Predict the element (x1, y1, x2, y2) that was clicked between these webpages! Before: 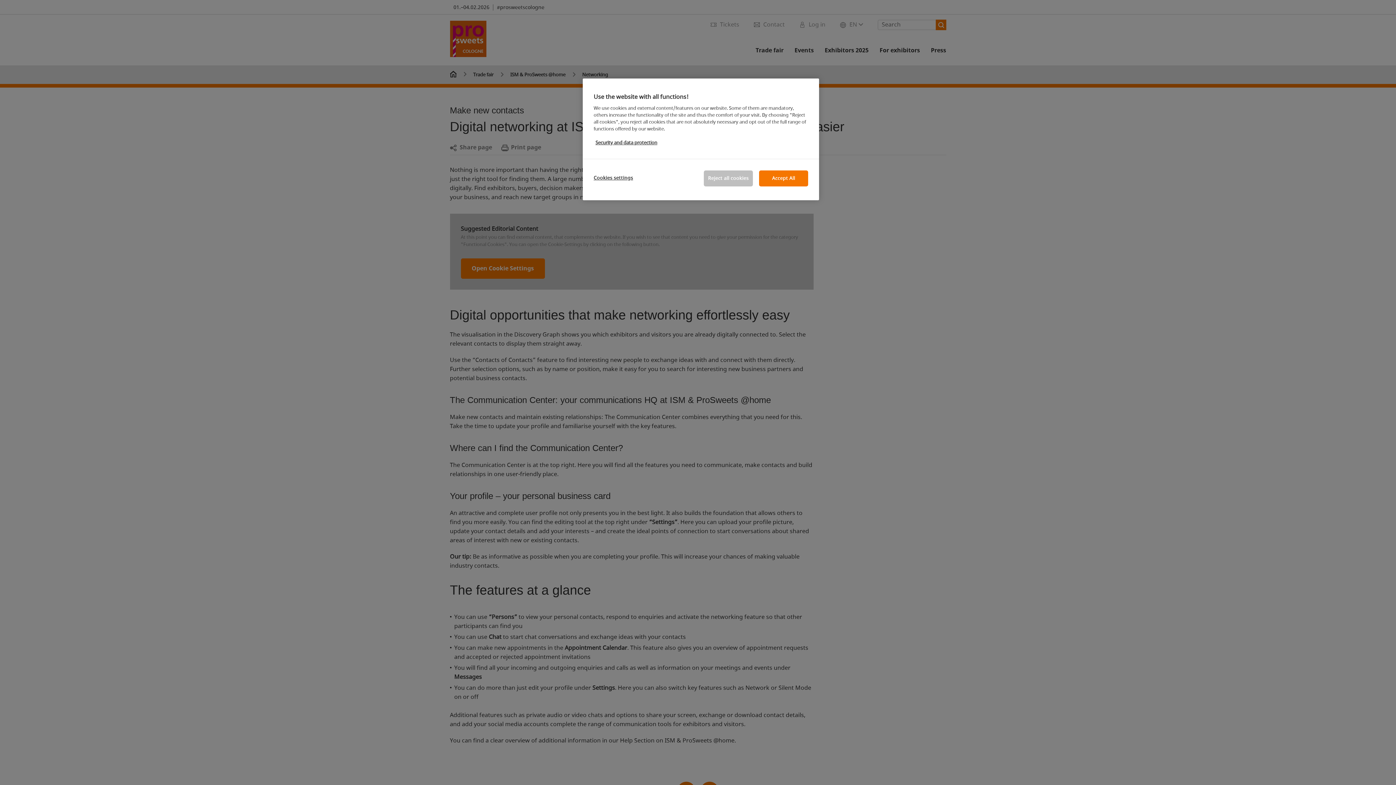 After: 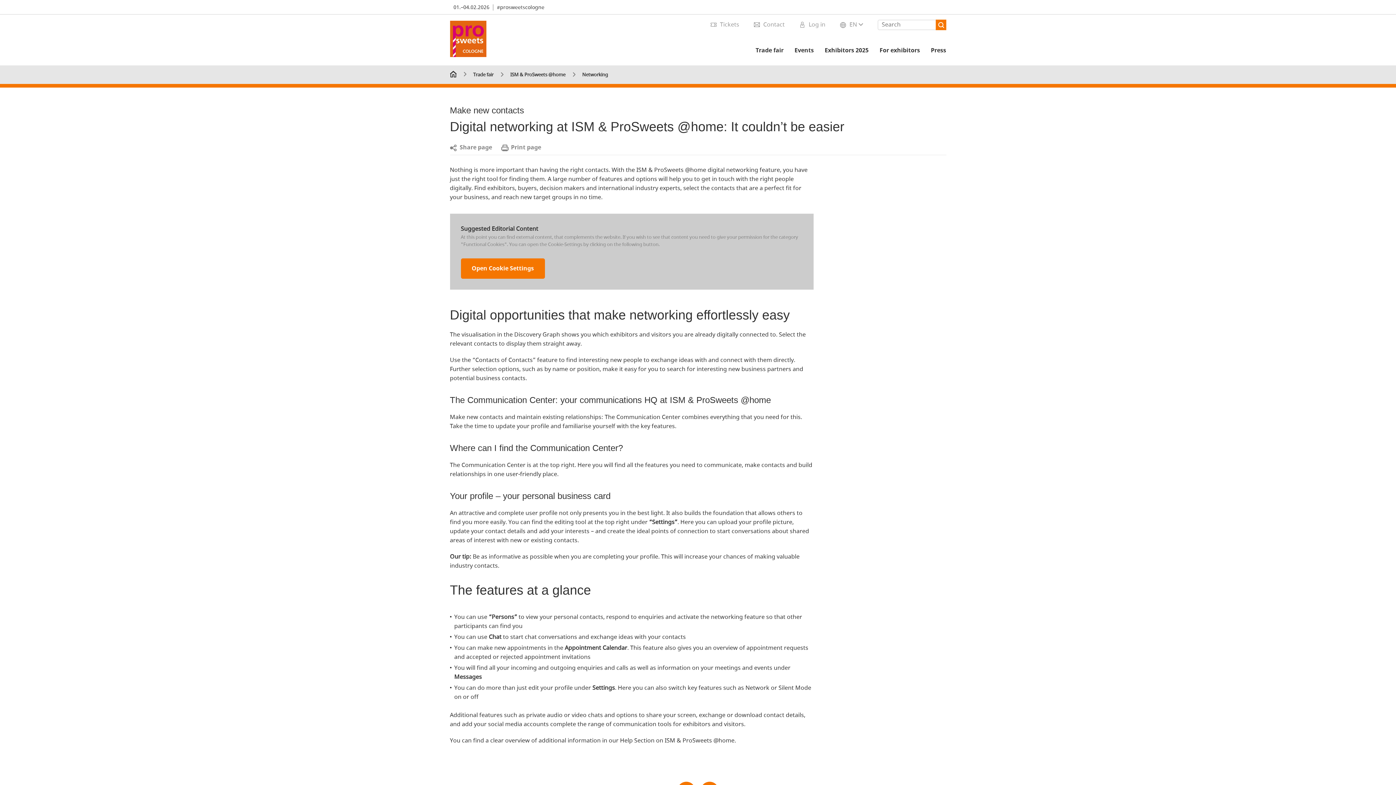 Action: label: Reject all cookies bbox: (704, 170, 753, 186)